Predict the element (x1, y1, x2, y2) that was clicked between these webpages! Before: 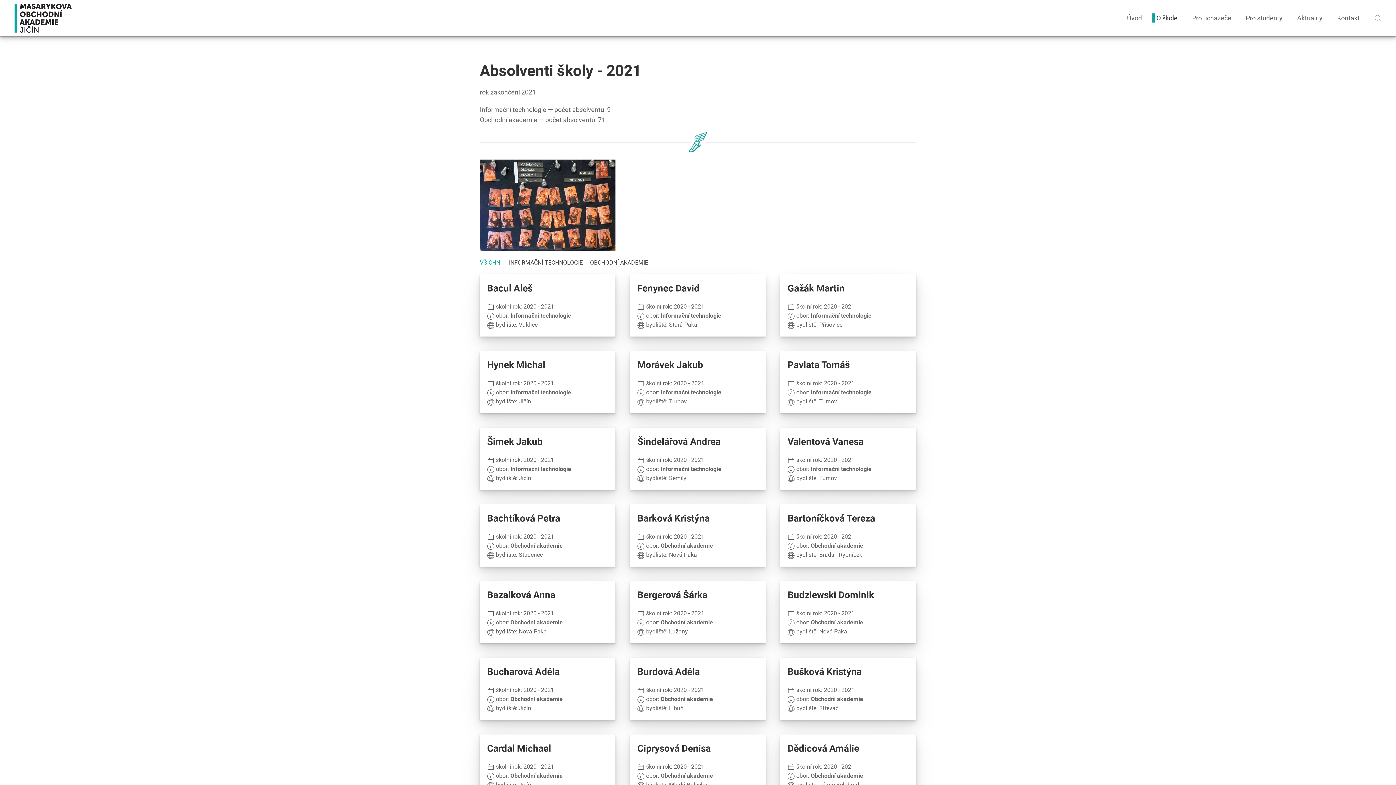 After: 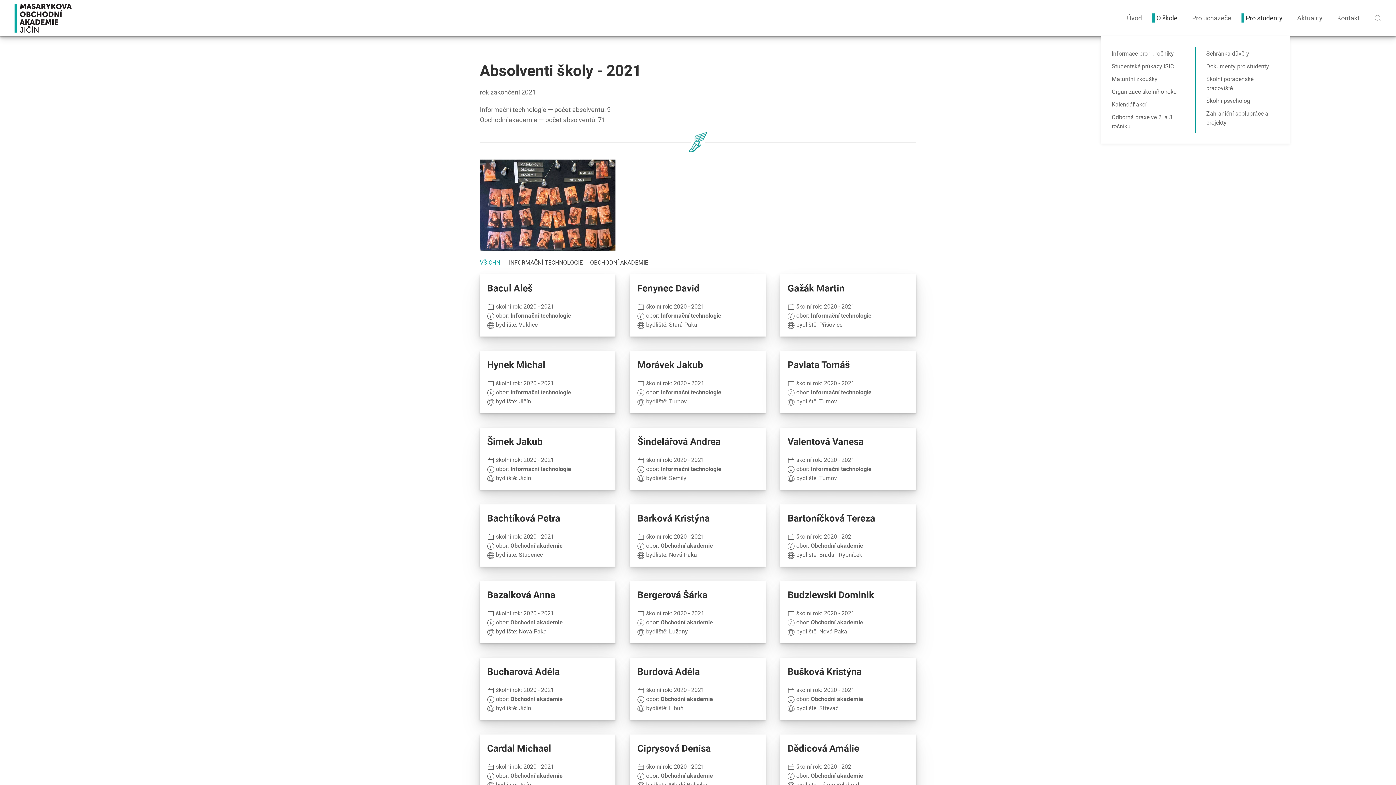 Action: bbox: (1238, 0, 1290, 36) label: Pro studenty